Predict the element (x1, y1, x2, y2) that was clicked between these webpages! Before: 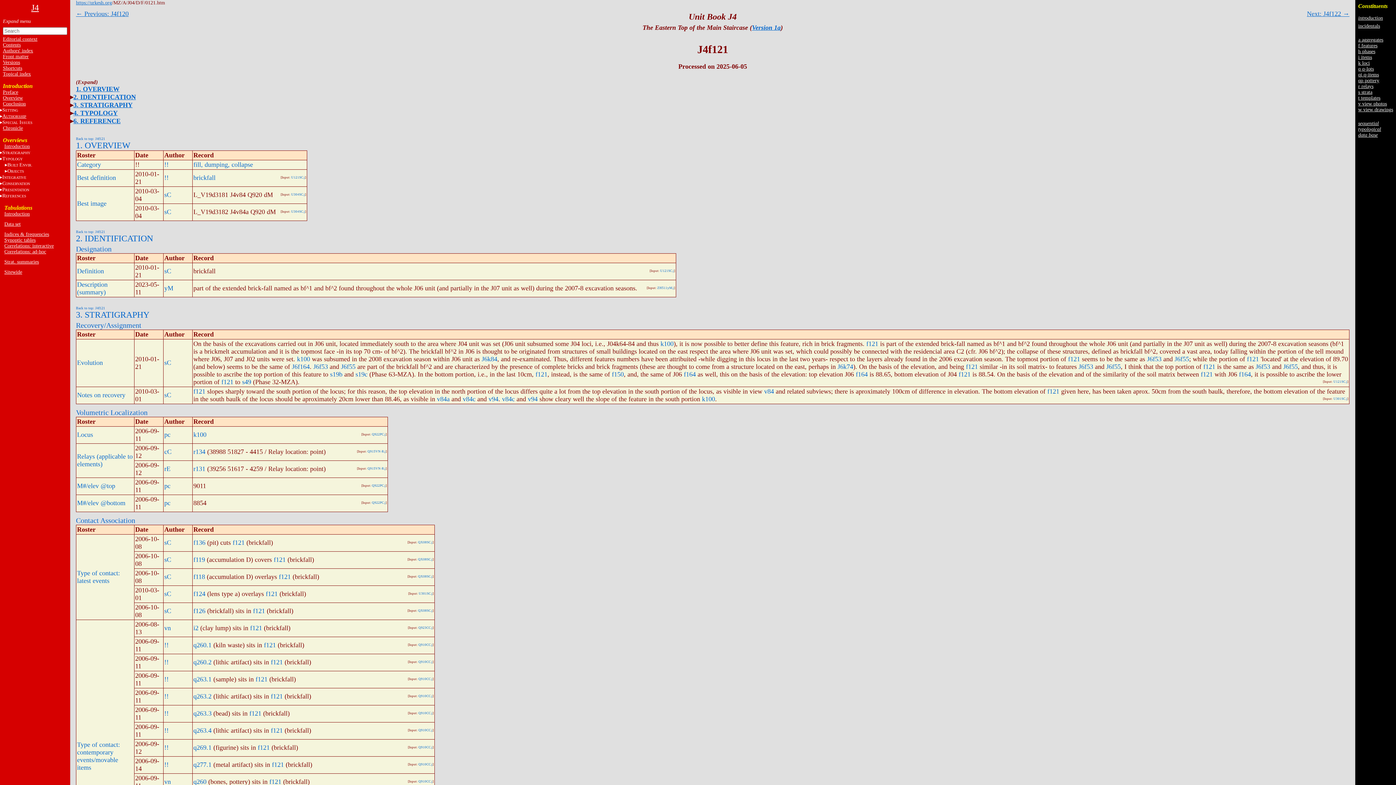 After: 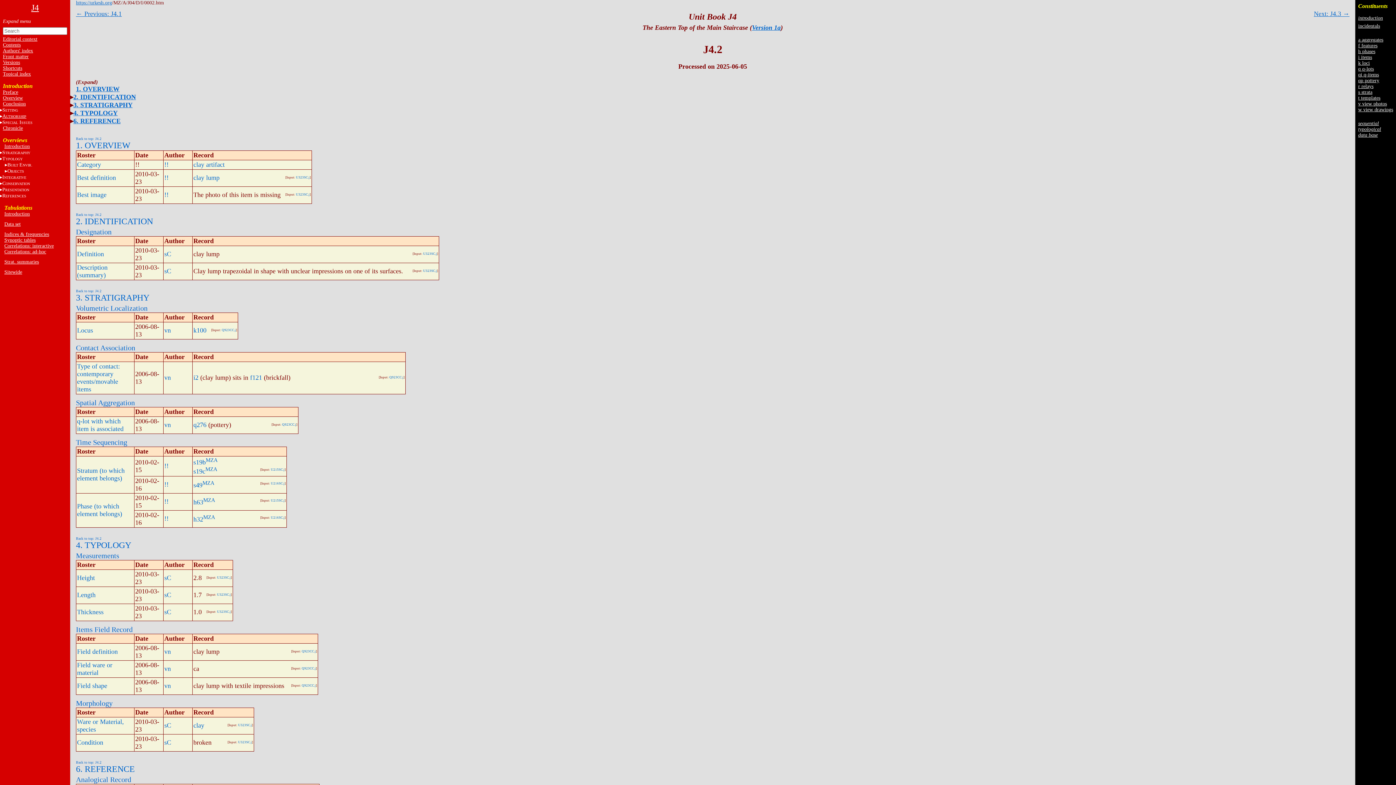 Action: bbox: (193, 624, 198, 632) label: i2